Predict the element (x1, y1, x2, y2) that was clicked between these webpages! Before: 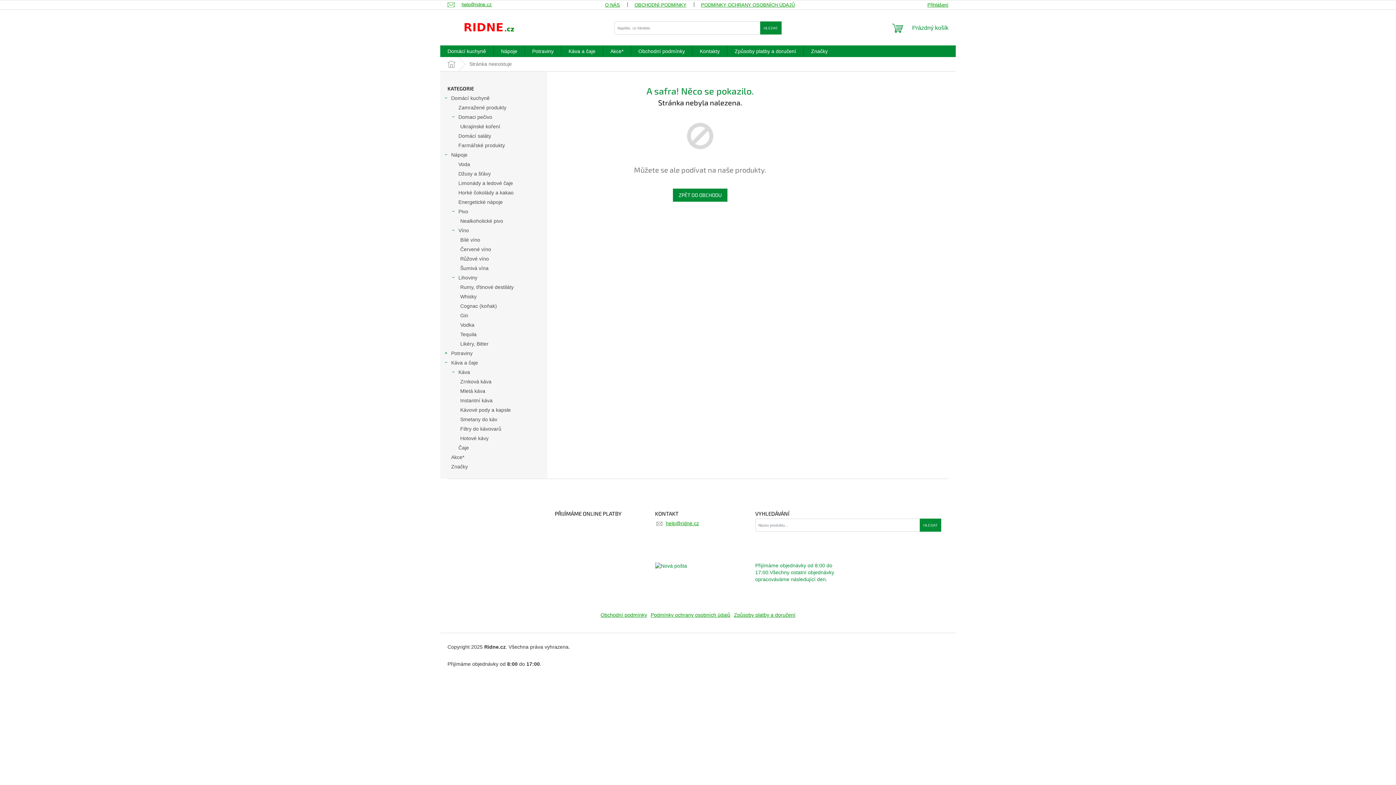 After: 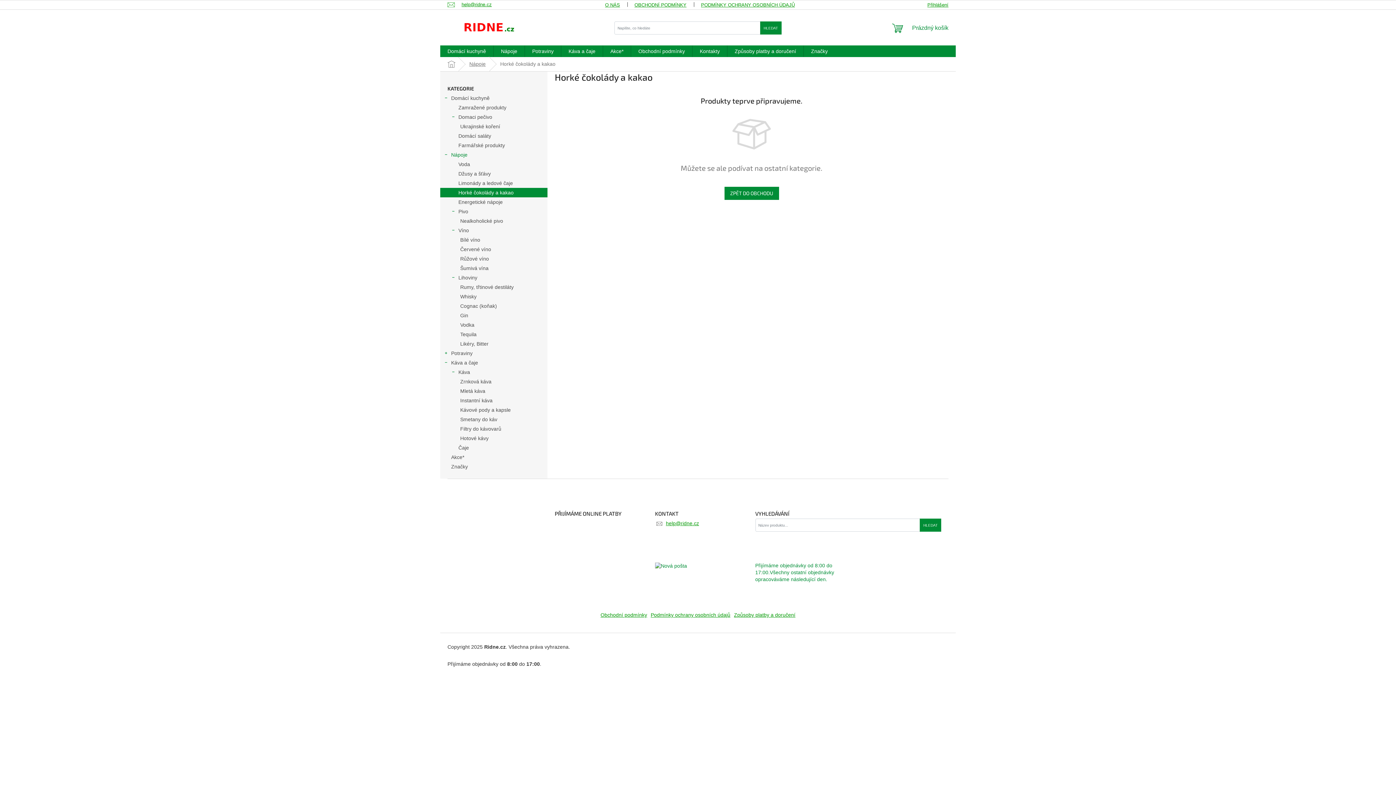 Action: label: Horké čokolády a kakao bbox: (440, 188, 547, 197)